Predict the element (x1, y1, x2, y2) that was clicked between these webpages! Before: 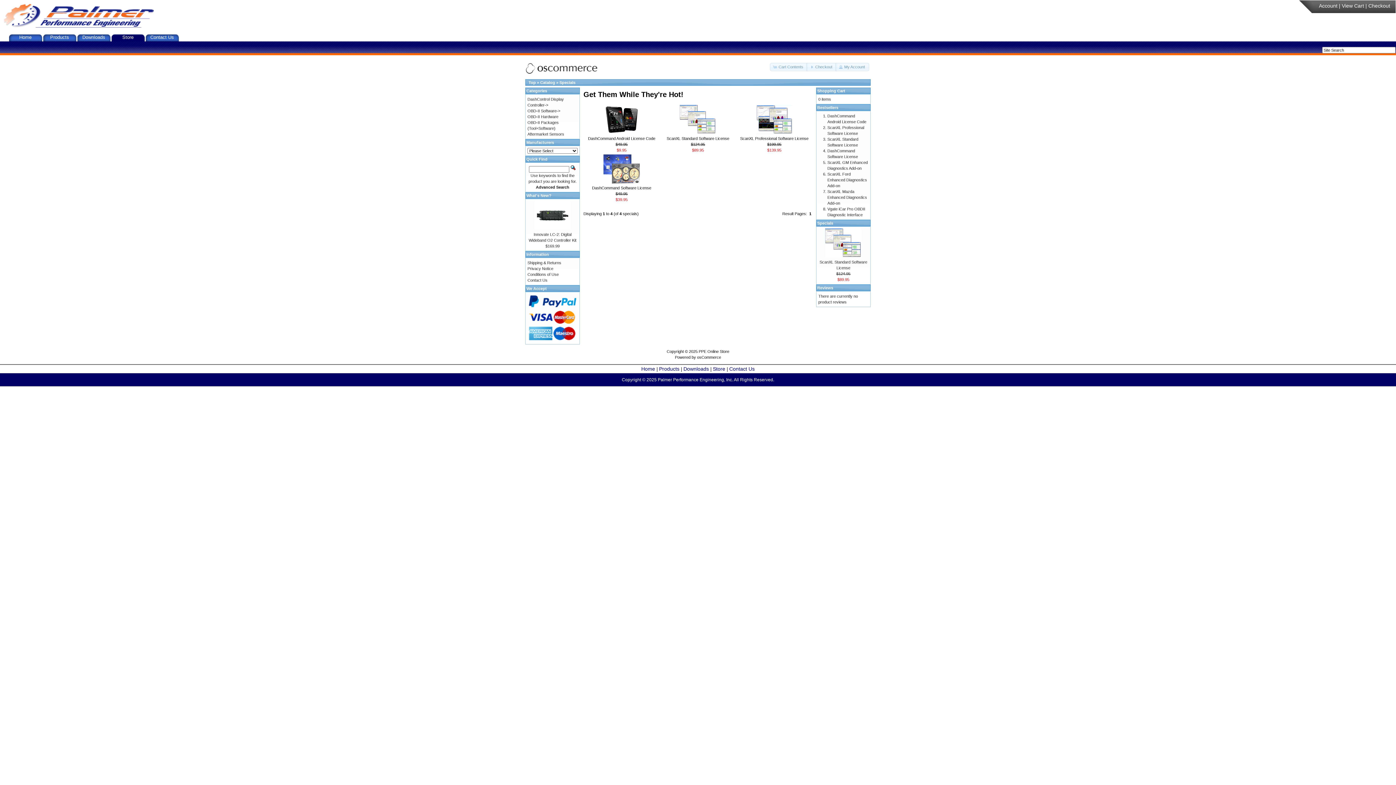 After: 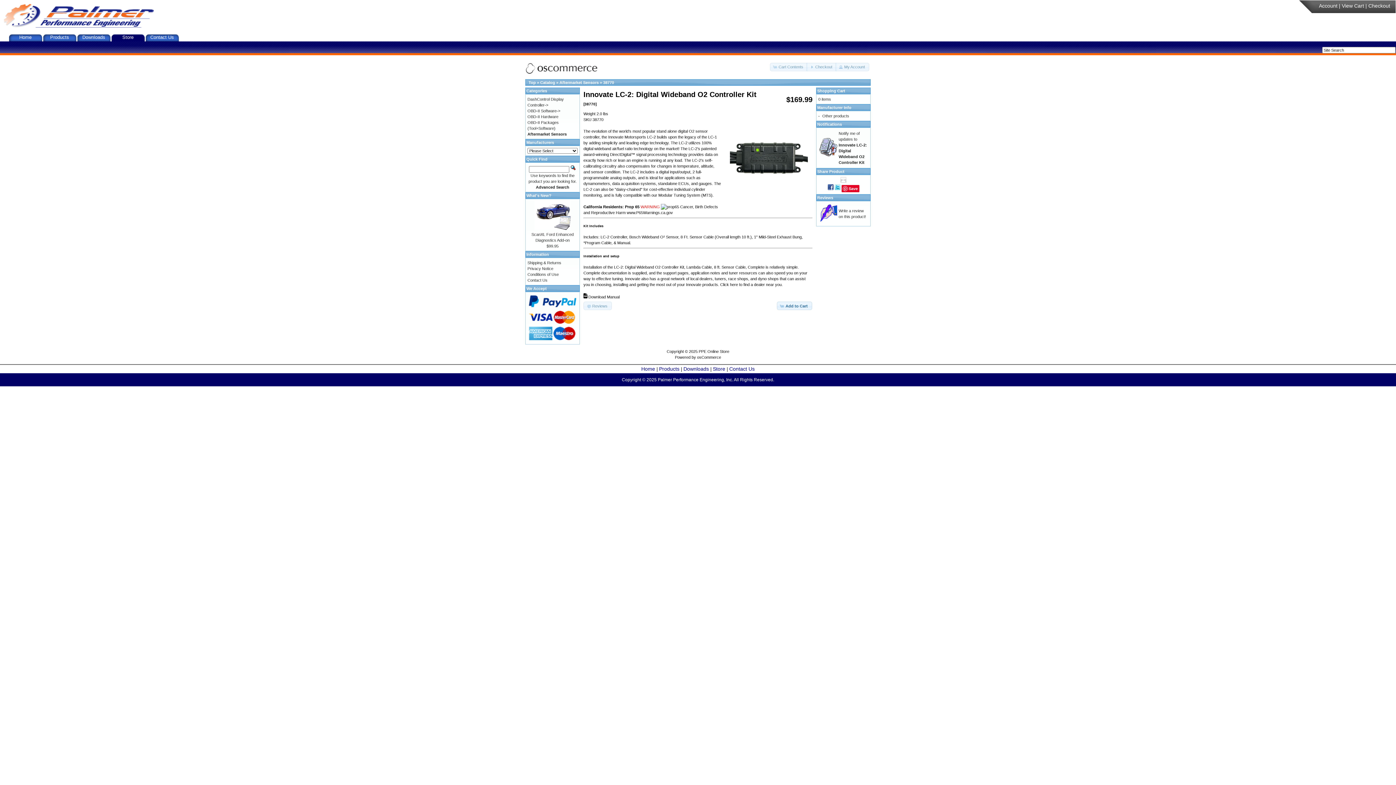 Action: bbox: (534, 226, 570, 230)